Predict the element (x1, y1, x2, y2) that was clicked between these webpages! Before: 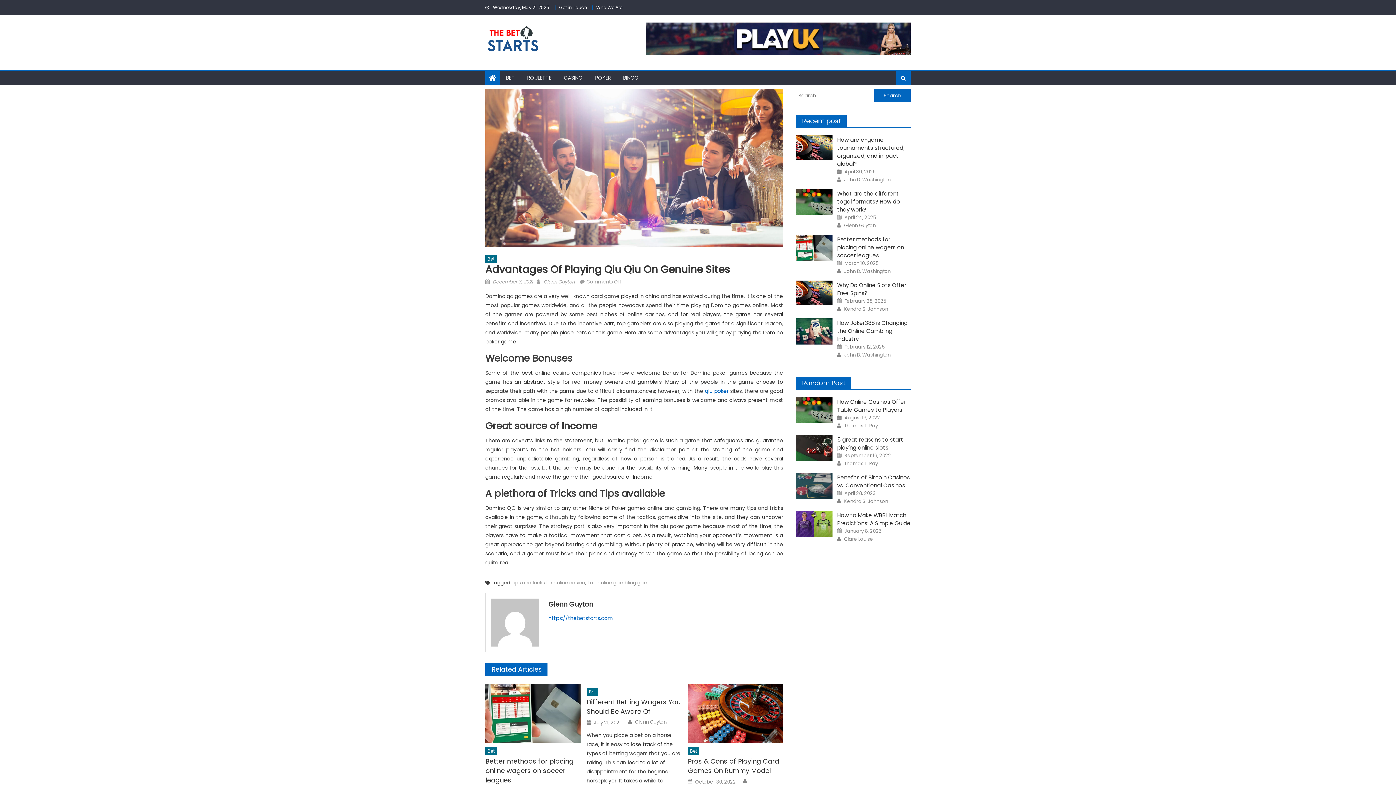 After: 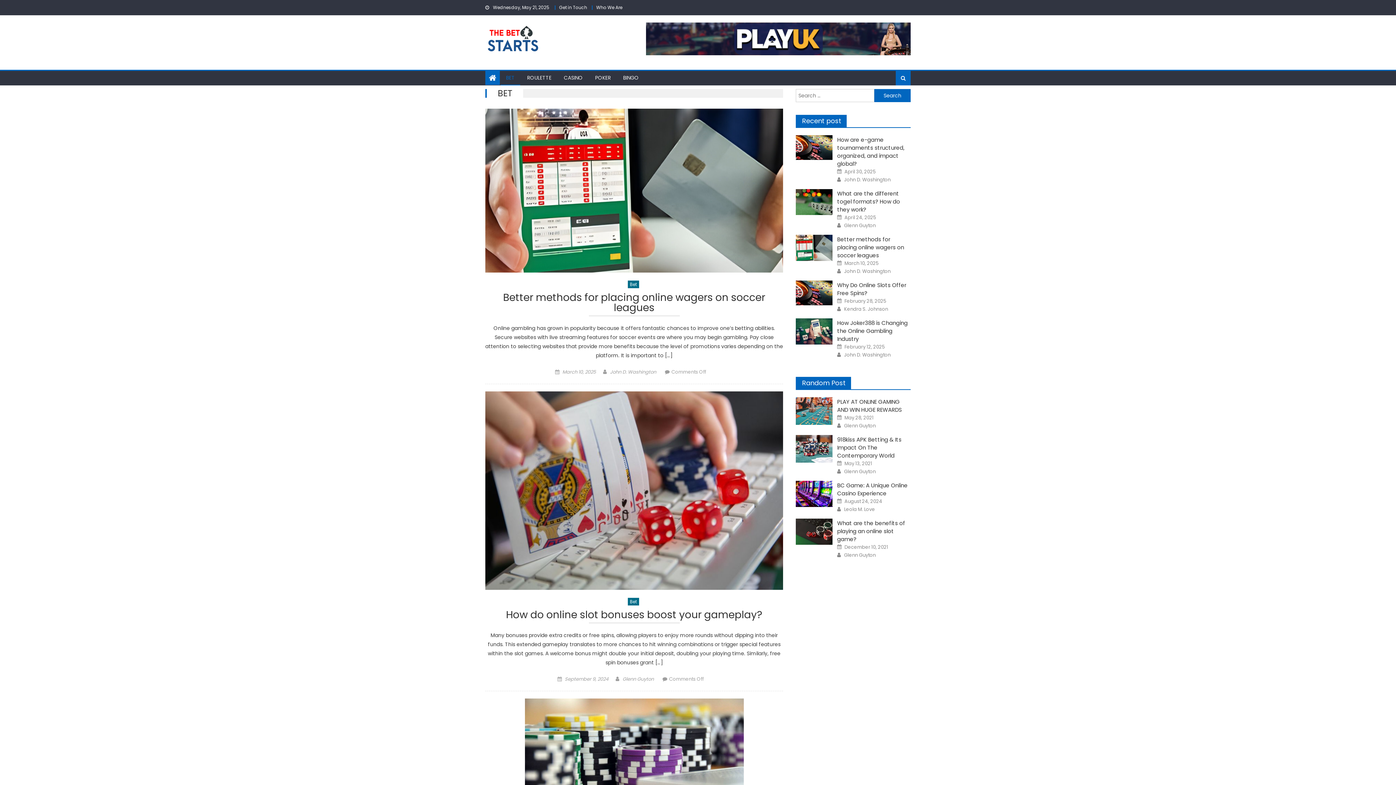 Action: bbox: (485, 255, 496, 262) label: Bet